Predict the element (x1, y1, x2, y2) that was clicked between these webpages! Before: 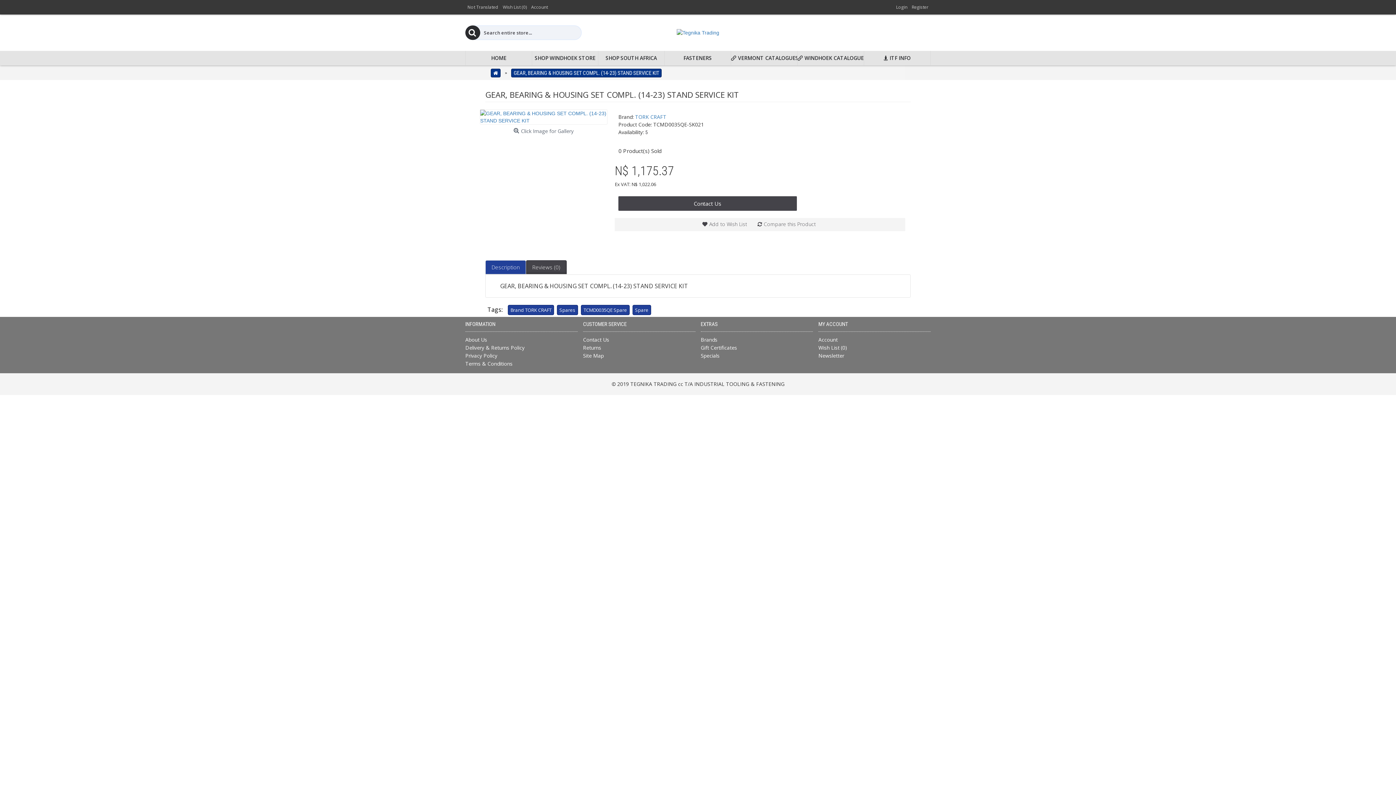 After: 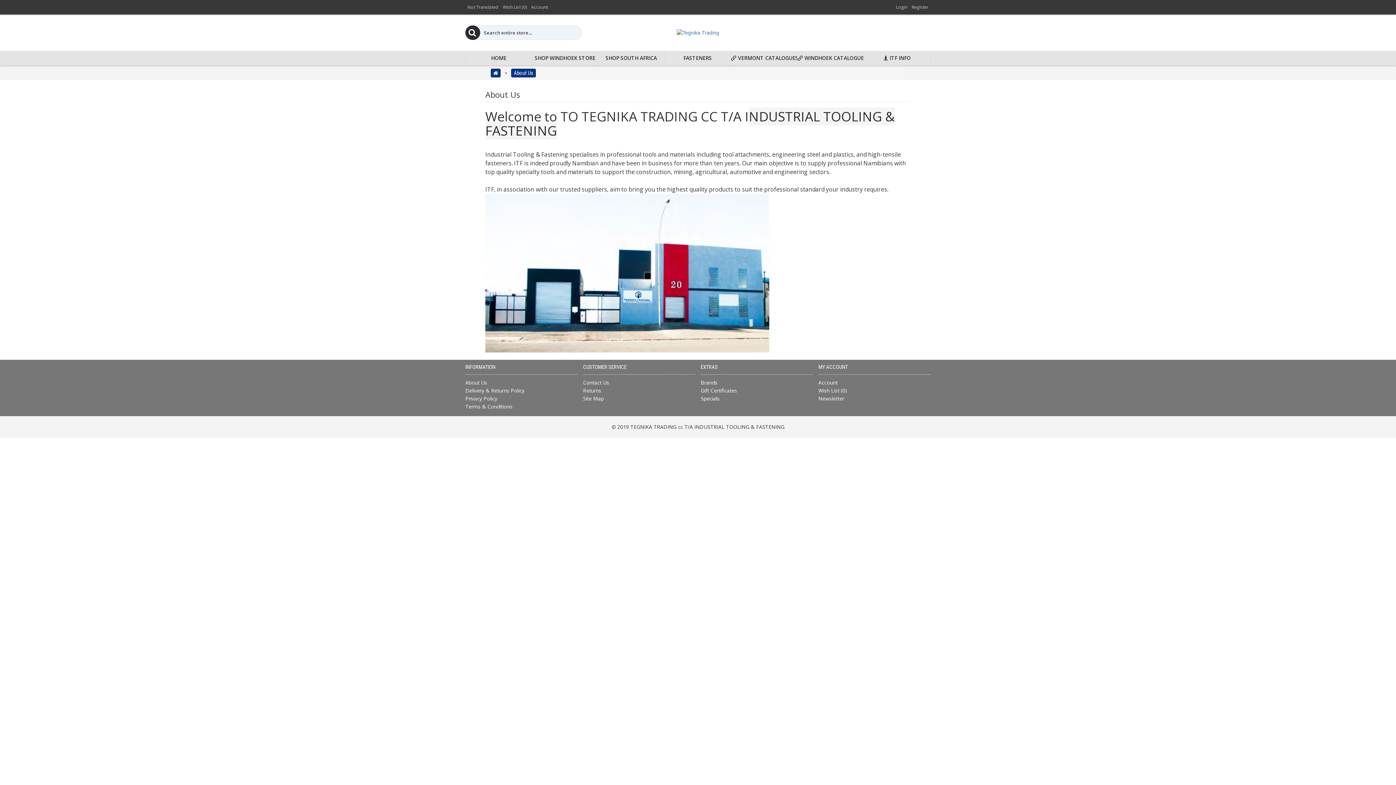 Action: bbox: (465, 336, 577, 343) label: About Us